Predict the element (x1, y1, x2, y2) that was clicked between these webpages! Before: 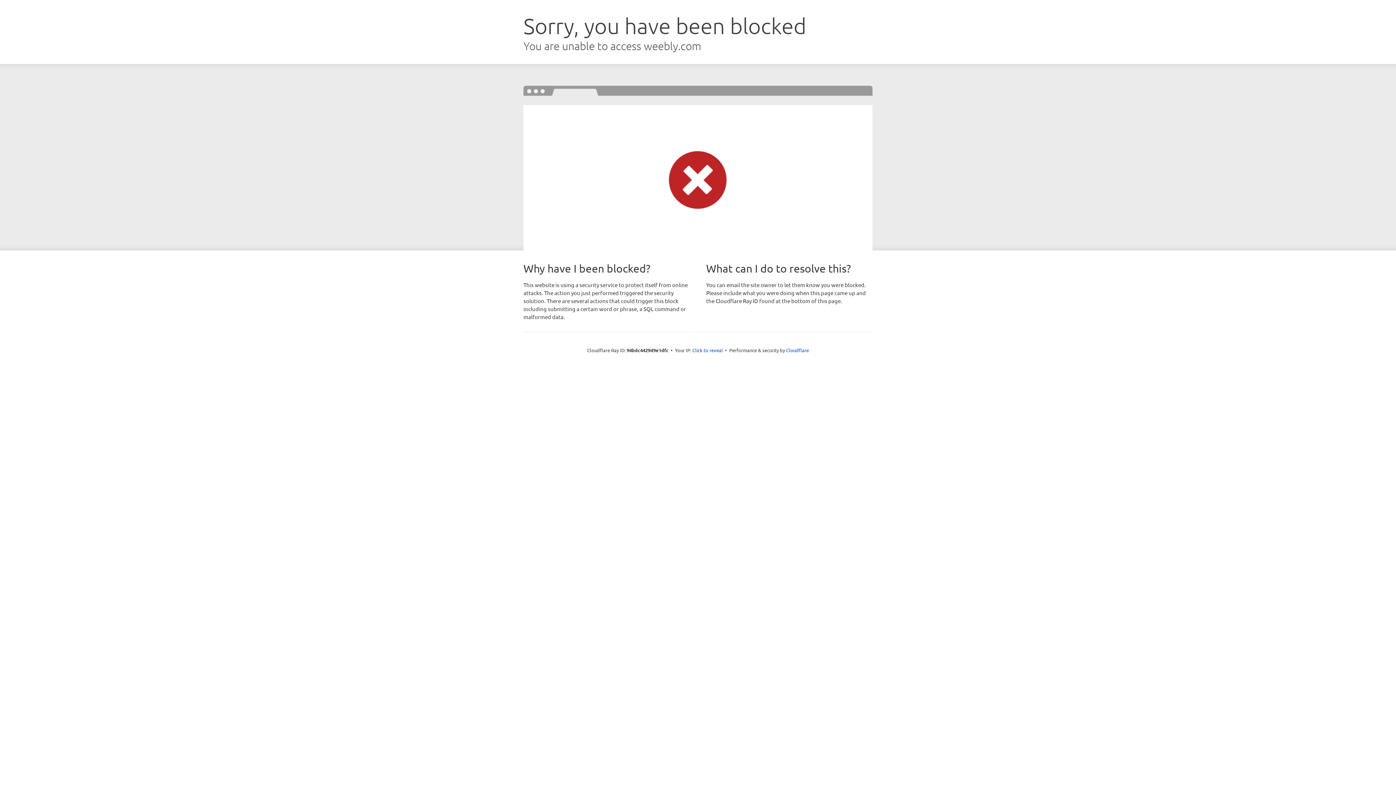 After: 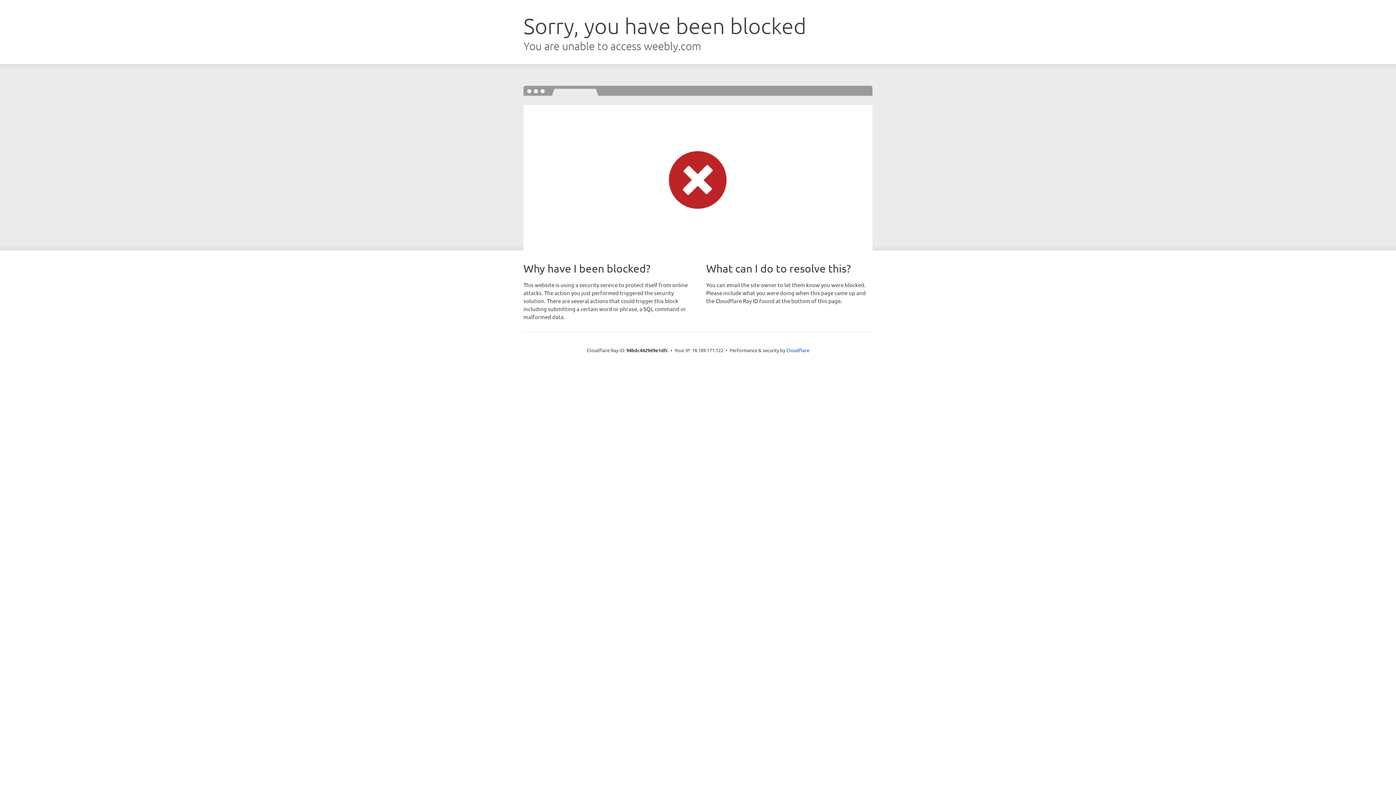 Action: bbox: (692, 346, 723, 353) label: Click to reveal